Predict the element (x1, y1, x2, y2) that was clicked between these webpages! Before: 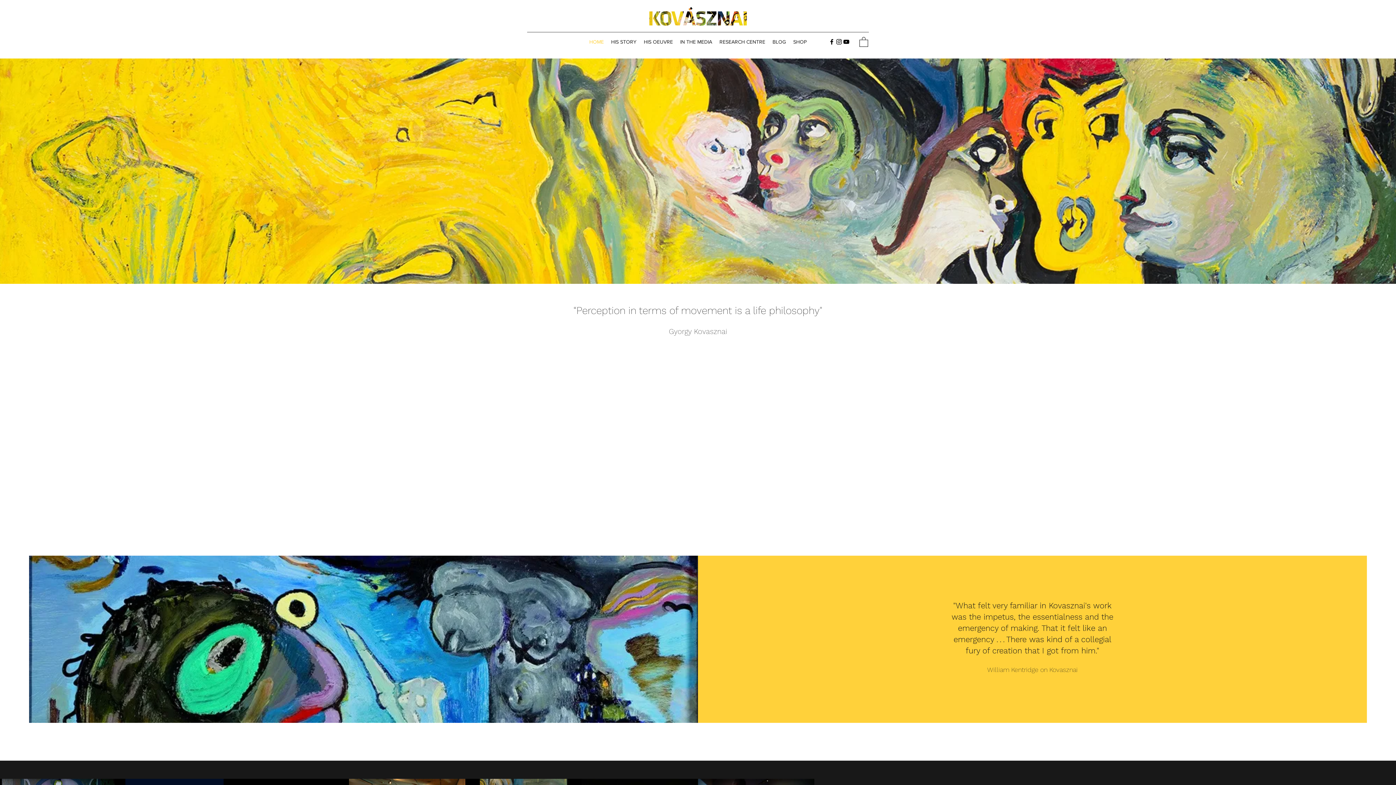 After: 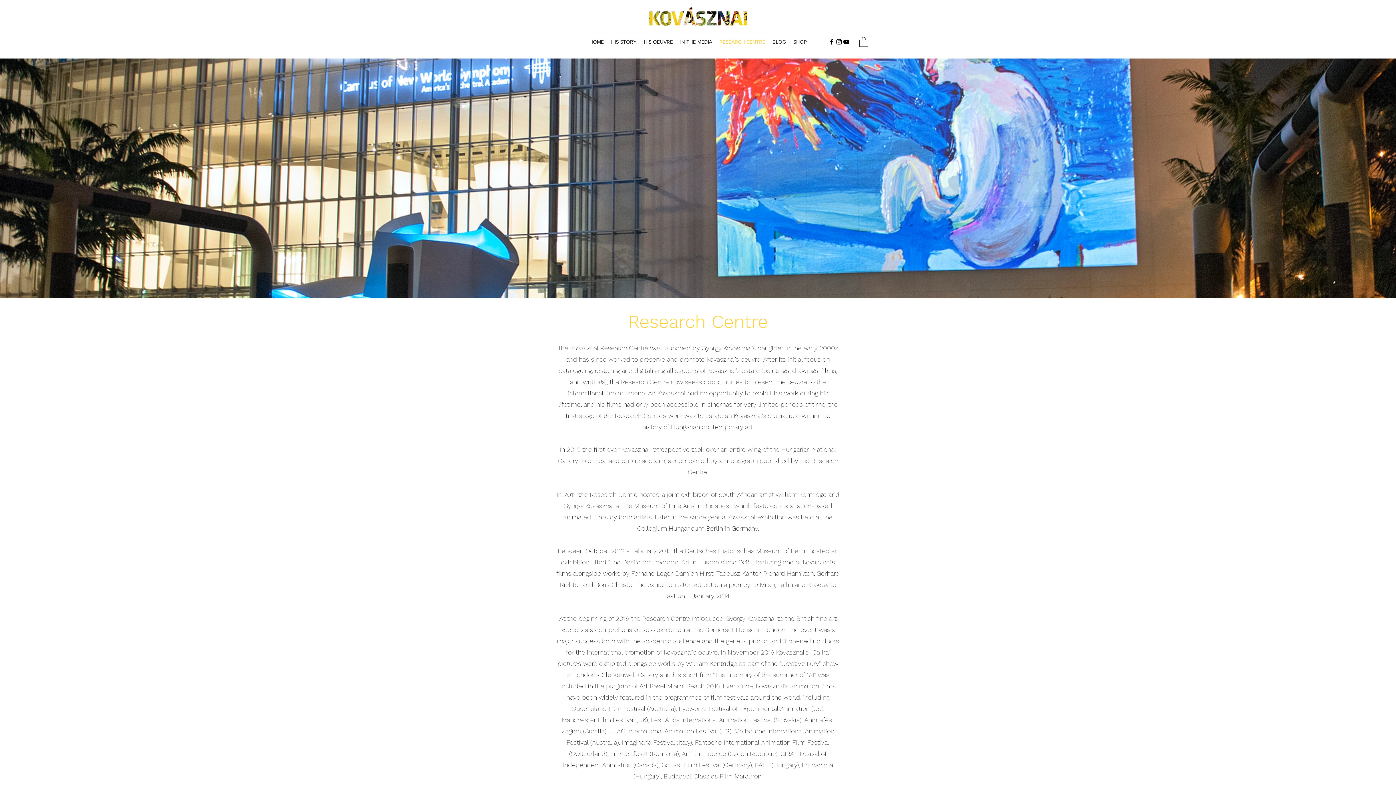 Action: bbox: (716, 36, 769, 47) label: RESEARCH CENTRE